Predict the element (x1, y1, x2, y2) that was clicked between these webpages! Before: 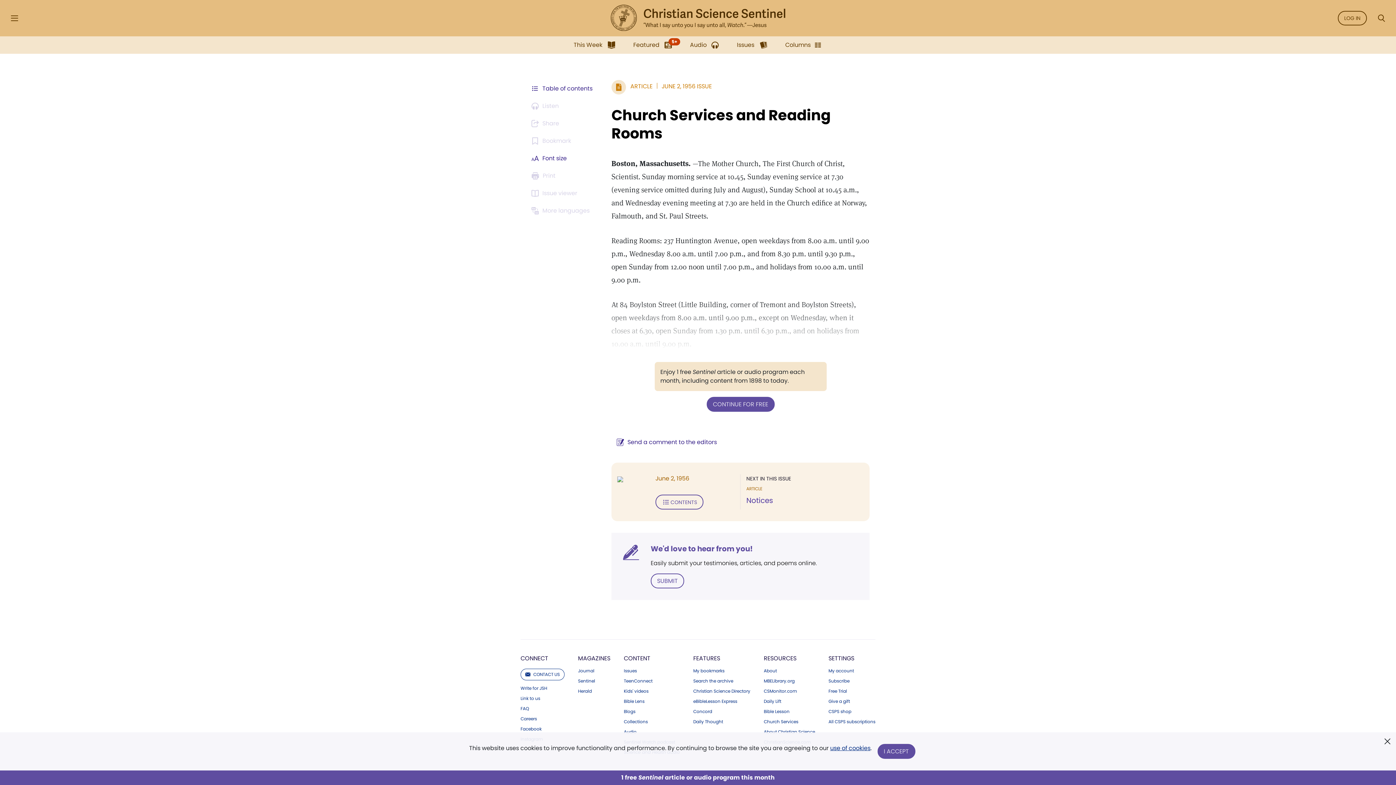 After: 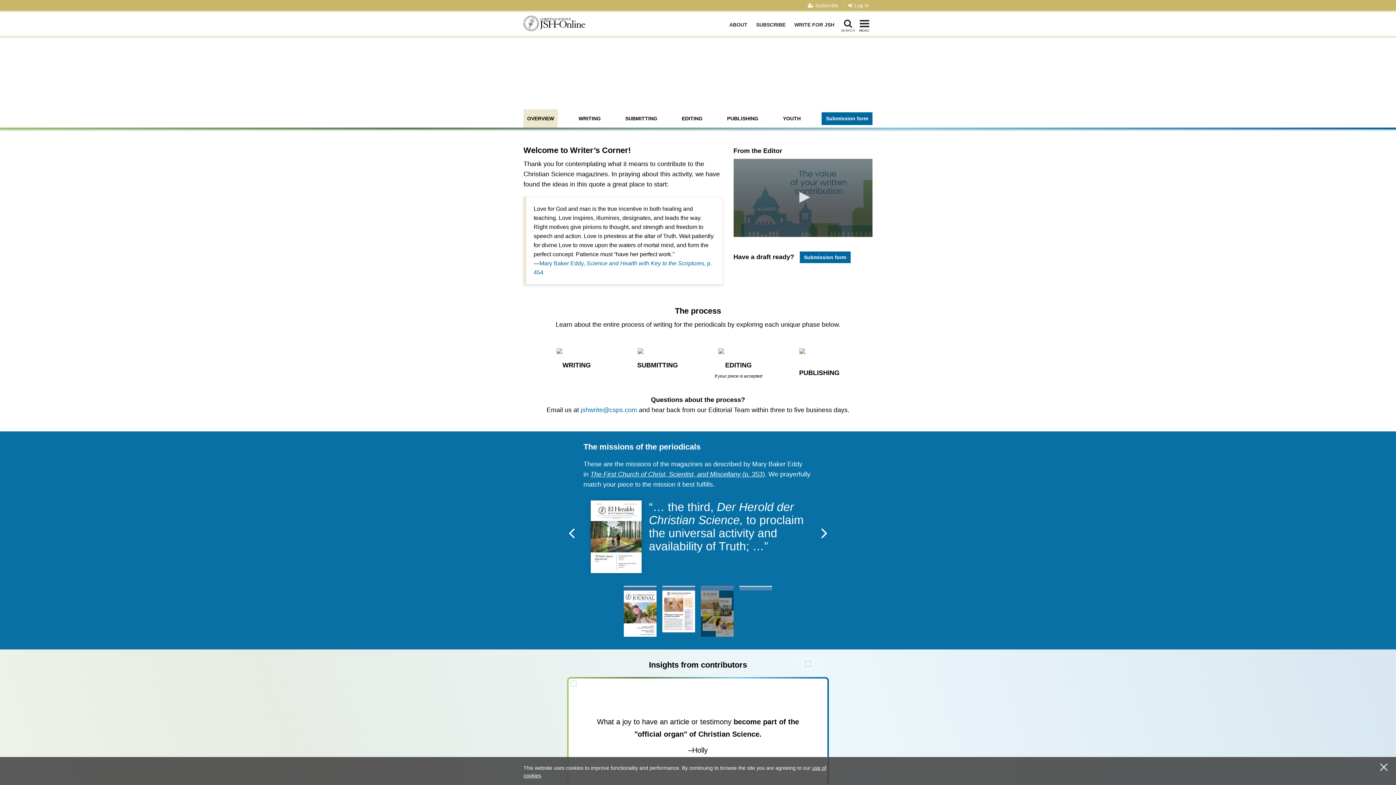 Action: label: SUBMIT bbox: (650, 573, 684, 588)